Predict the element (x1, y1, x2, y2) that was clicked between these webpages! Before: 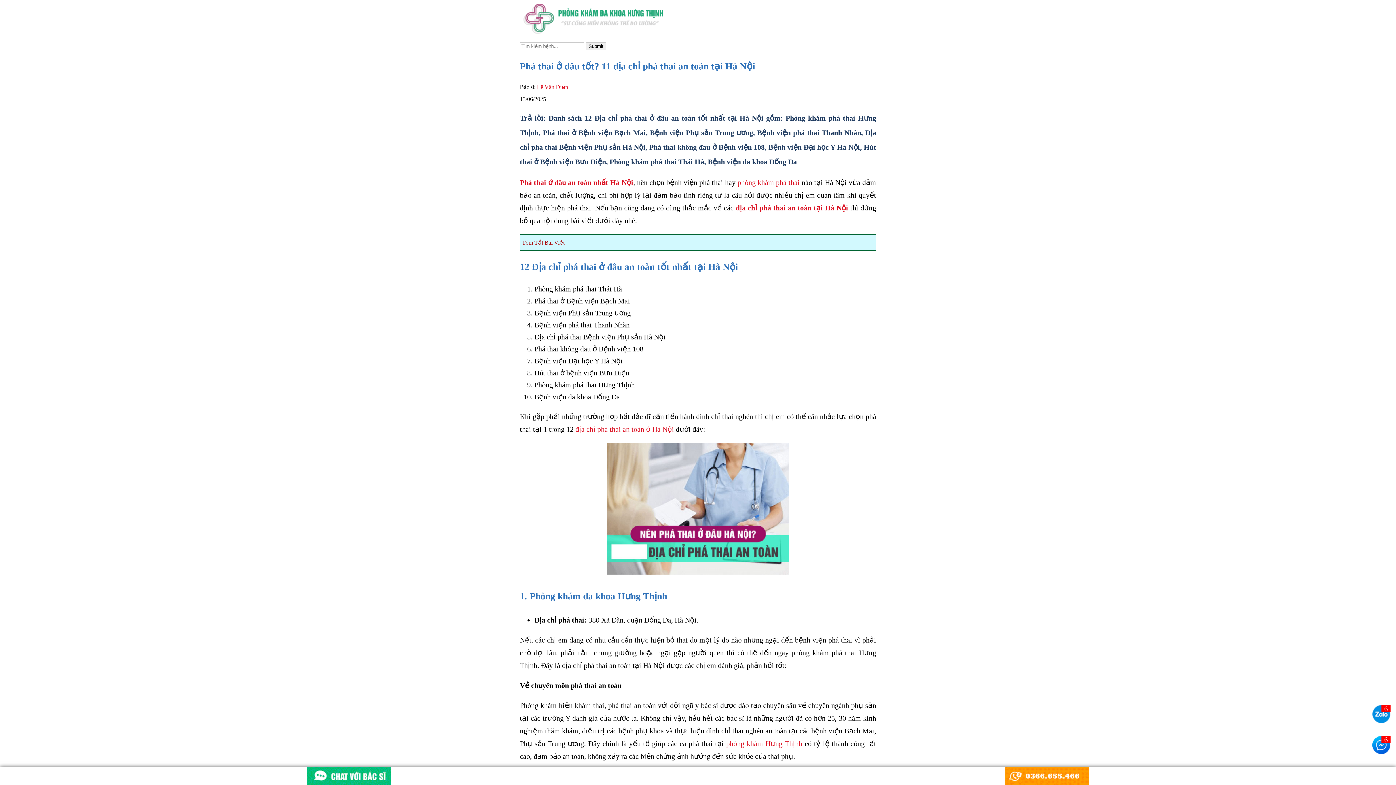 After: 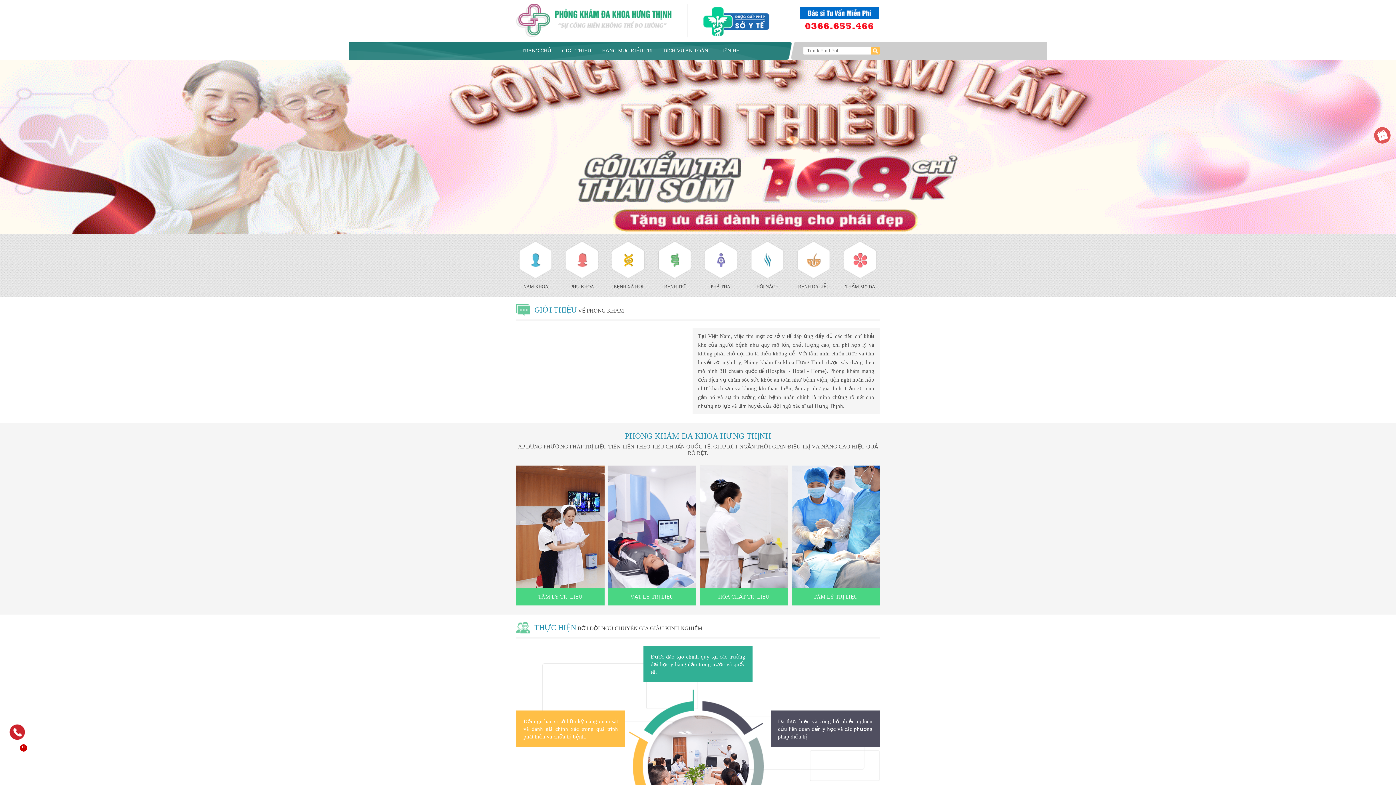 Action: label: phòng khám Hưng Thịnh bbox: (726, 739, 802, 747)